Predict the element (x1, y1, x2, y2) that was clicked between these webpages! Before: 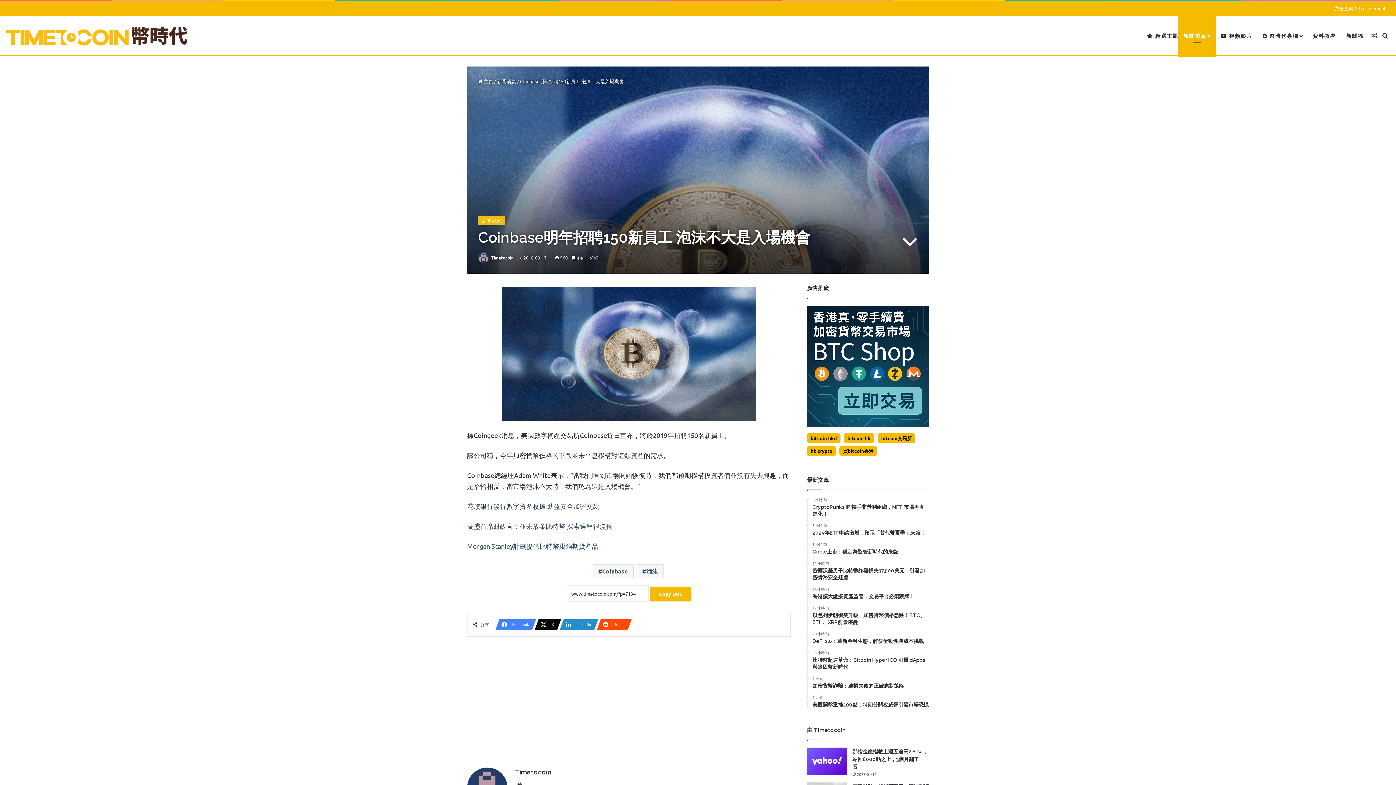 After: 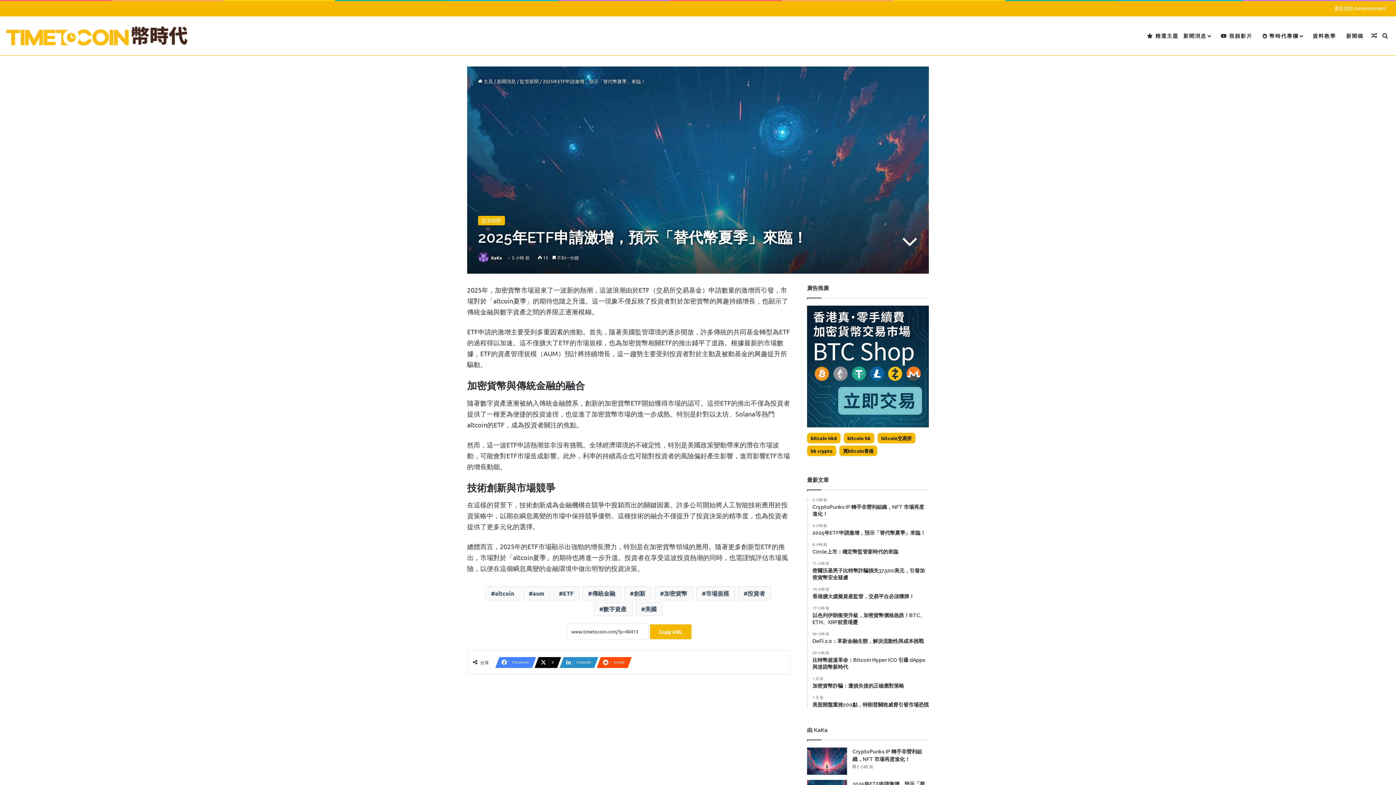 Action: bbox: (812, 523, 929, 536) label: 5 小時 前
2025年ETF申請激增，預示「替代幣夏季」來臨！